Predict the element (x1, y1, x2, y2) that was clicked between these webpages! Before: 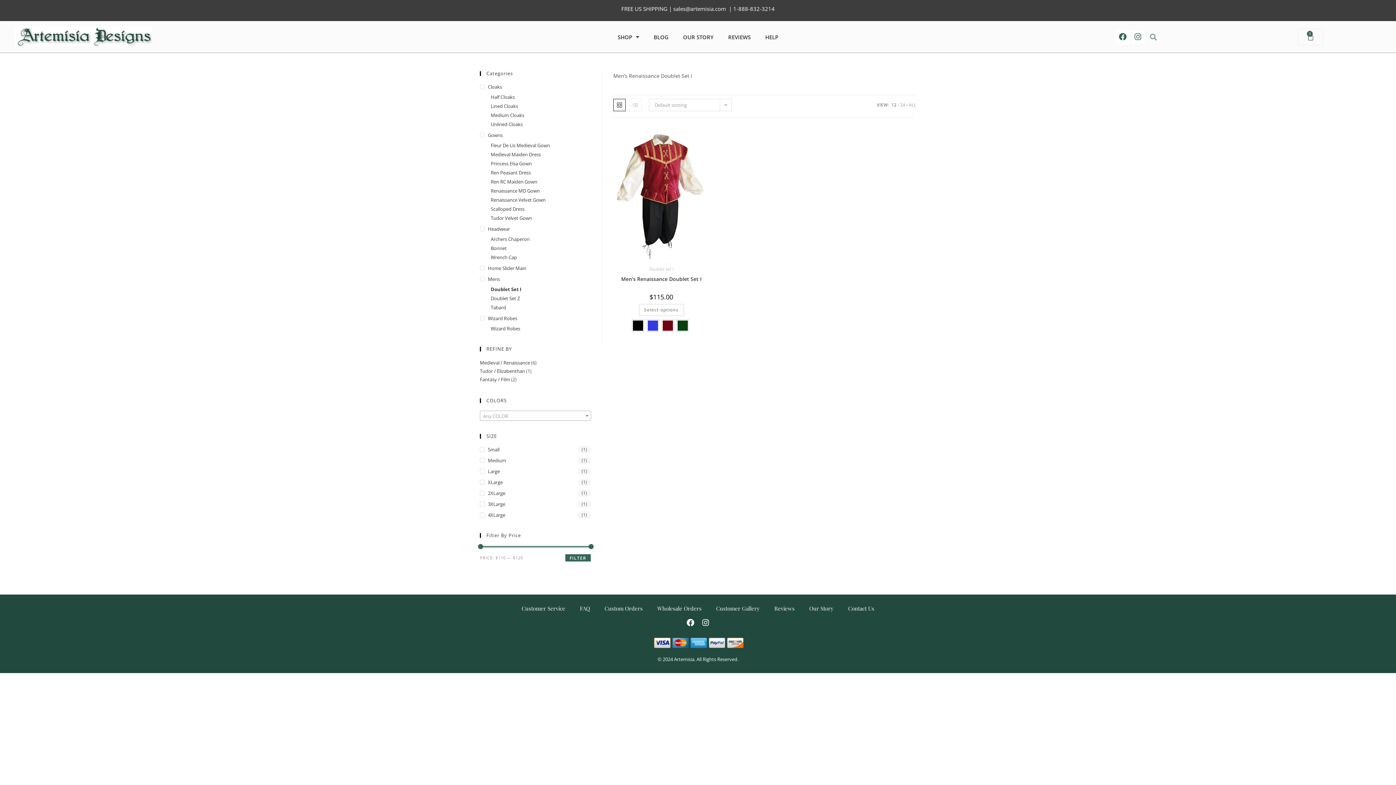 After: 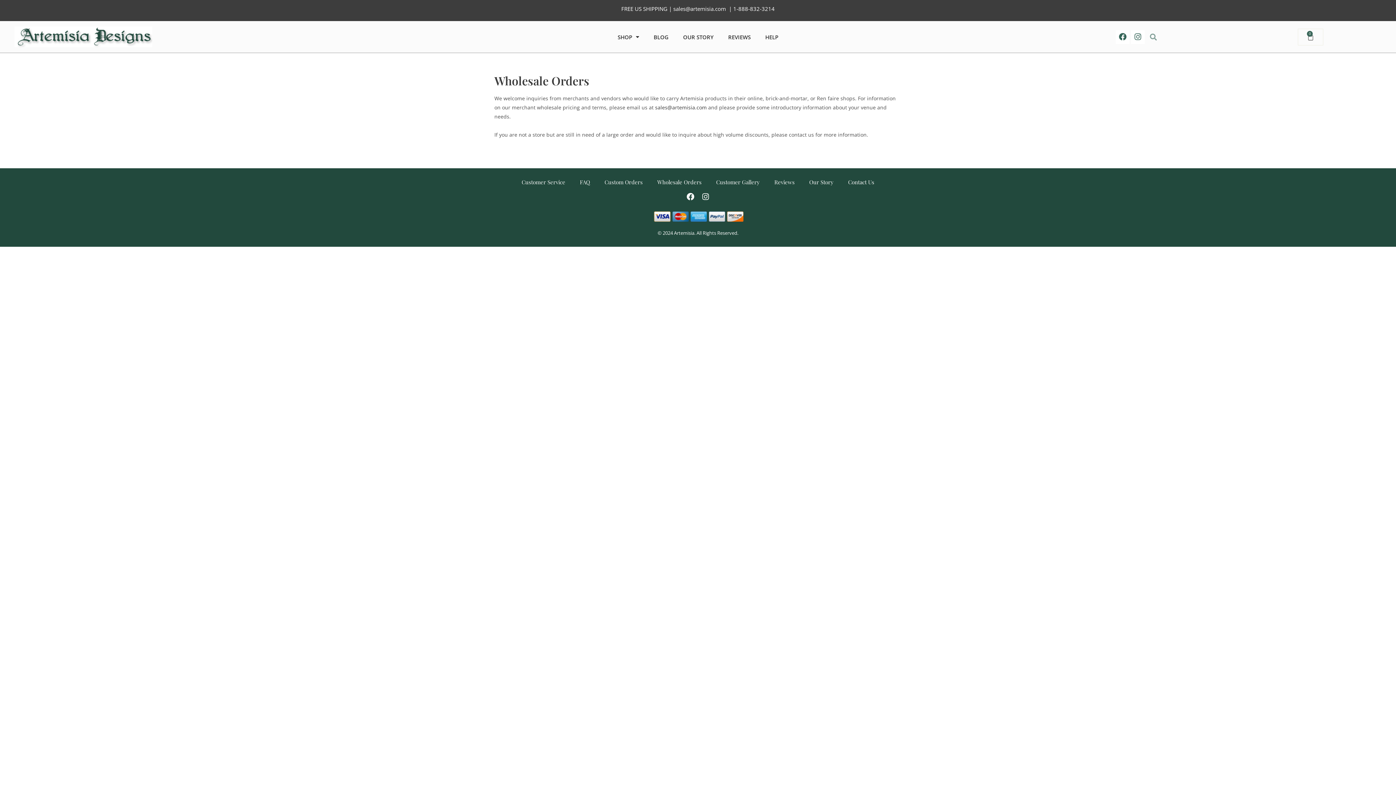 Action: label: Wholesale Orders bbox: (650, 600, 709, 617)